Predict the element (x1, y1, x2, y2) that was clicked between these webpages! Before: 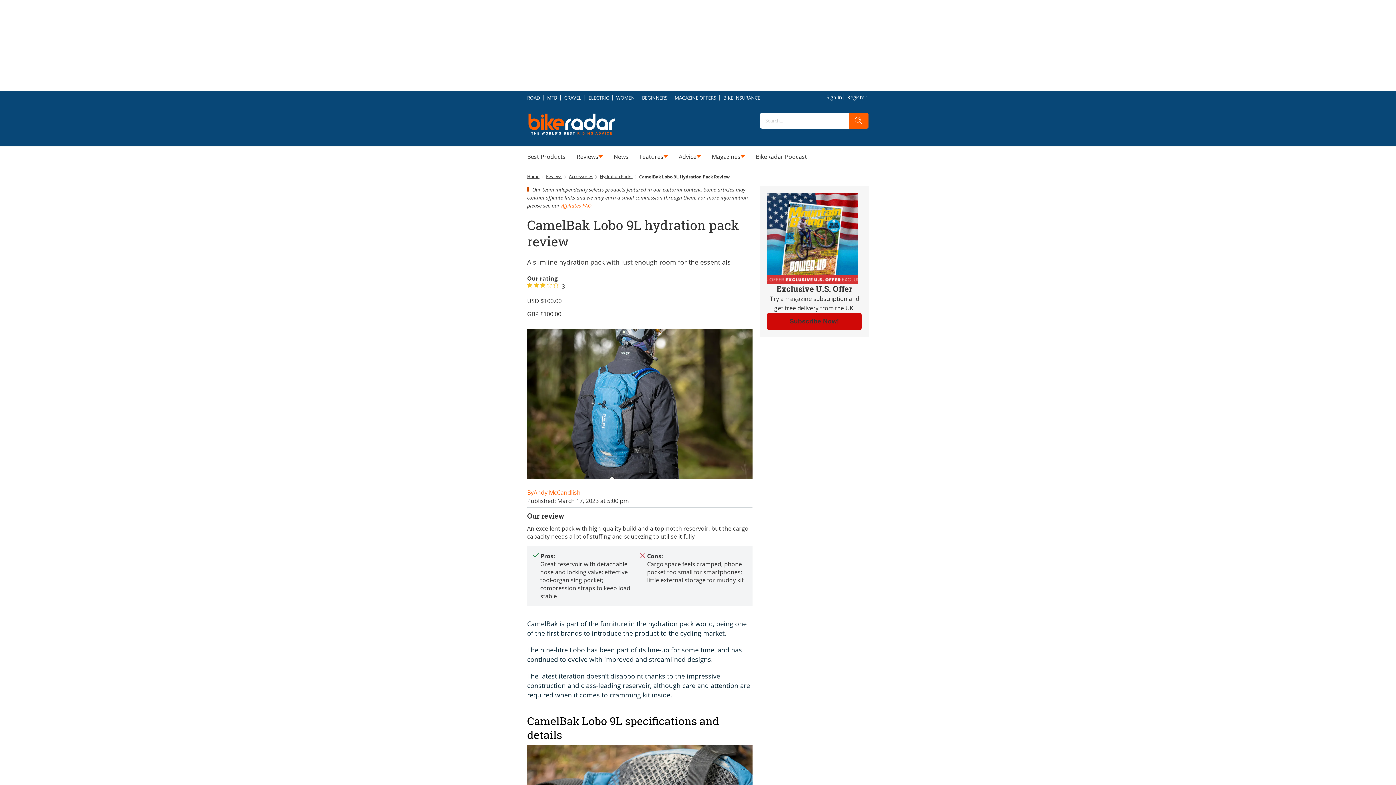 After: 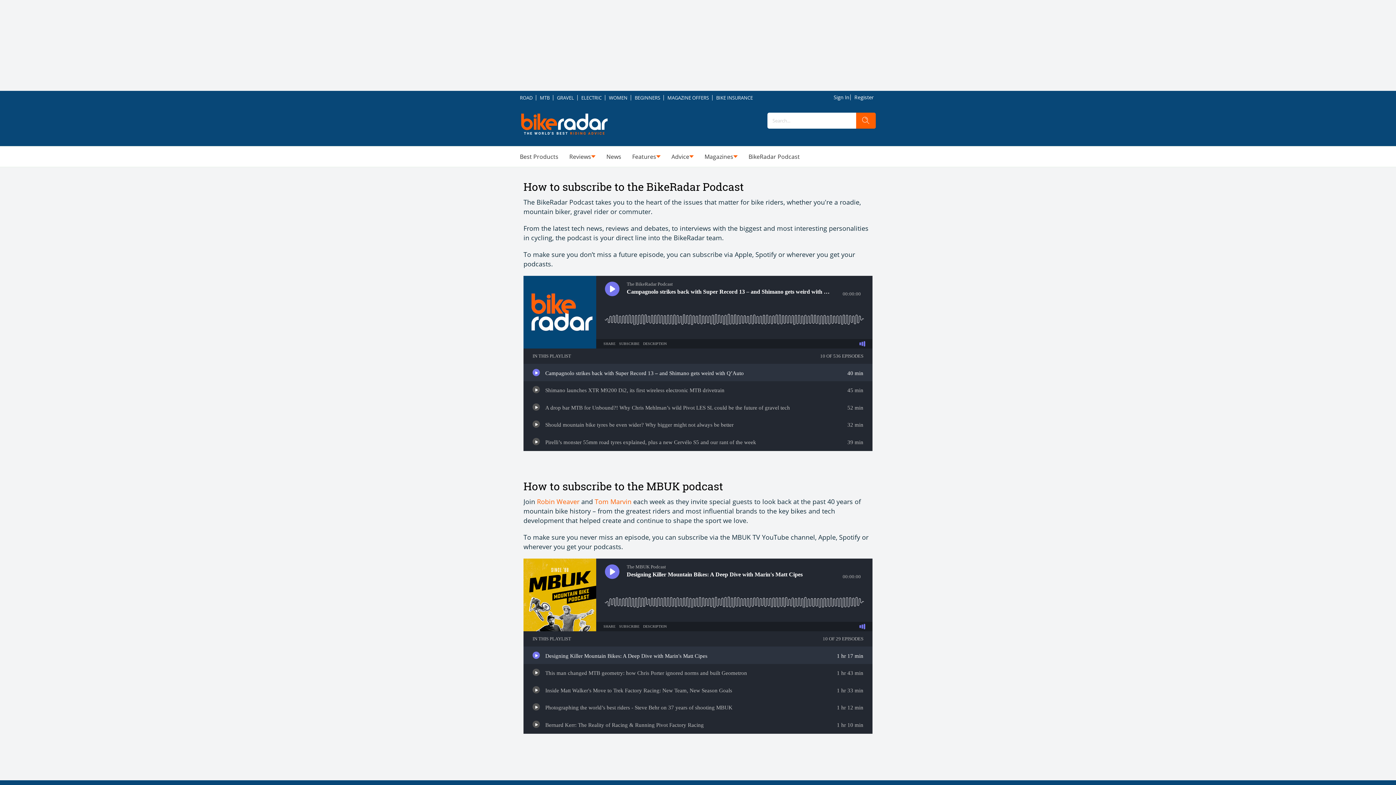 Action: label: BikeRadar Podcast bbox: (750, 146, 812, 166)